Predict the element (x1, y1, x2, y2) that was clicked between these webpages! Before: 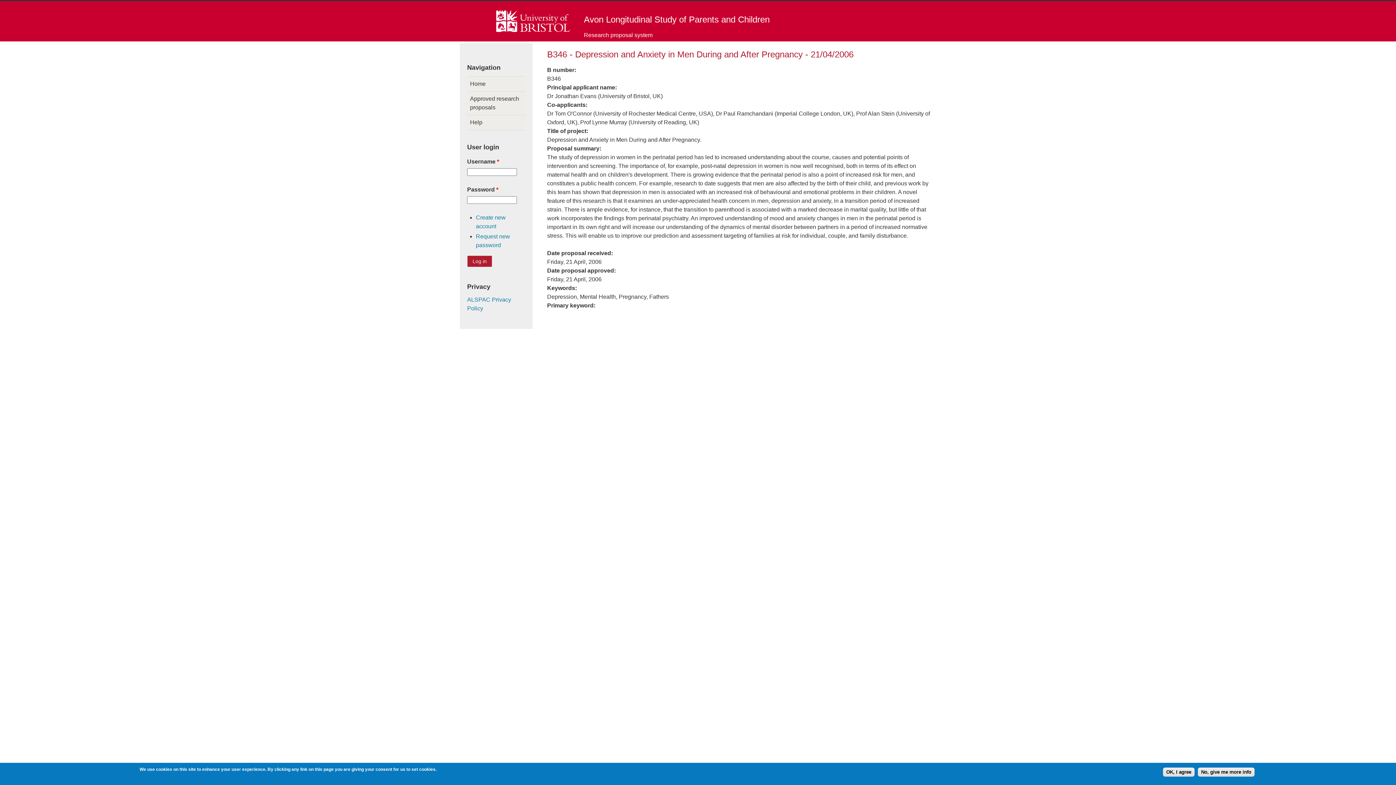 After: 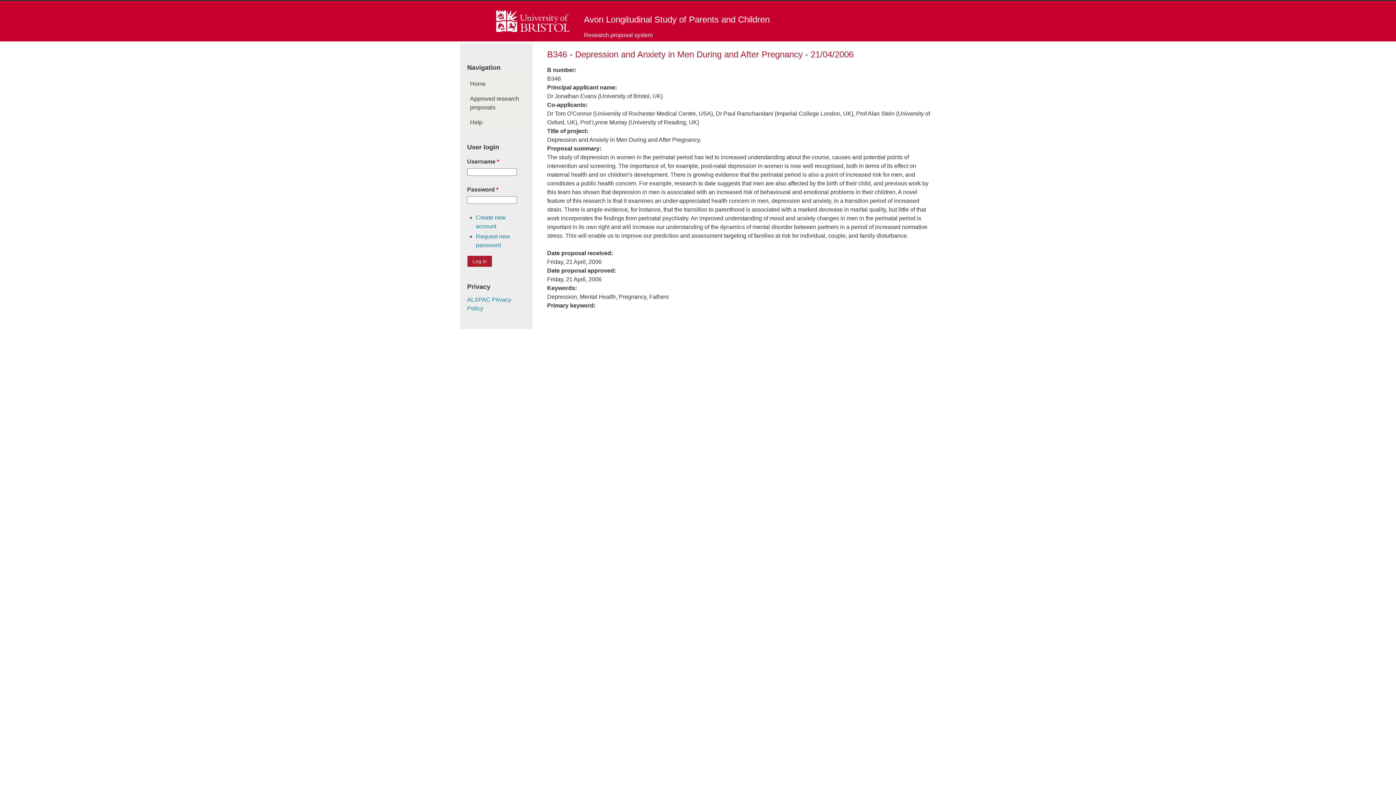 Action: label: OK, I agree bbox: (1163, 768, 1194, 777)